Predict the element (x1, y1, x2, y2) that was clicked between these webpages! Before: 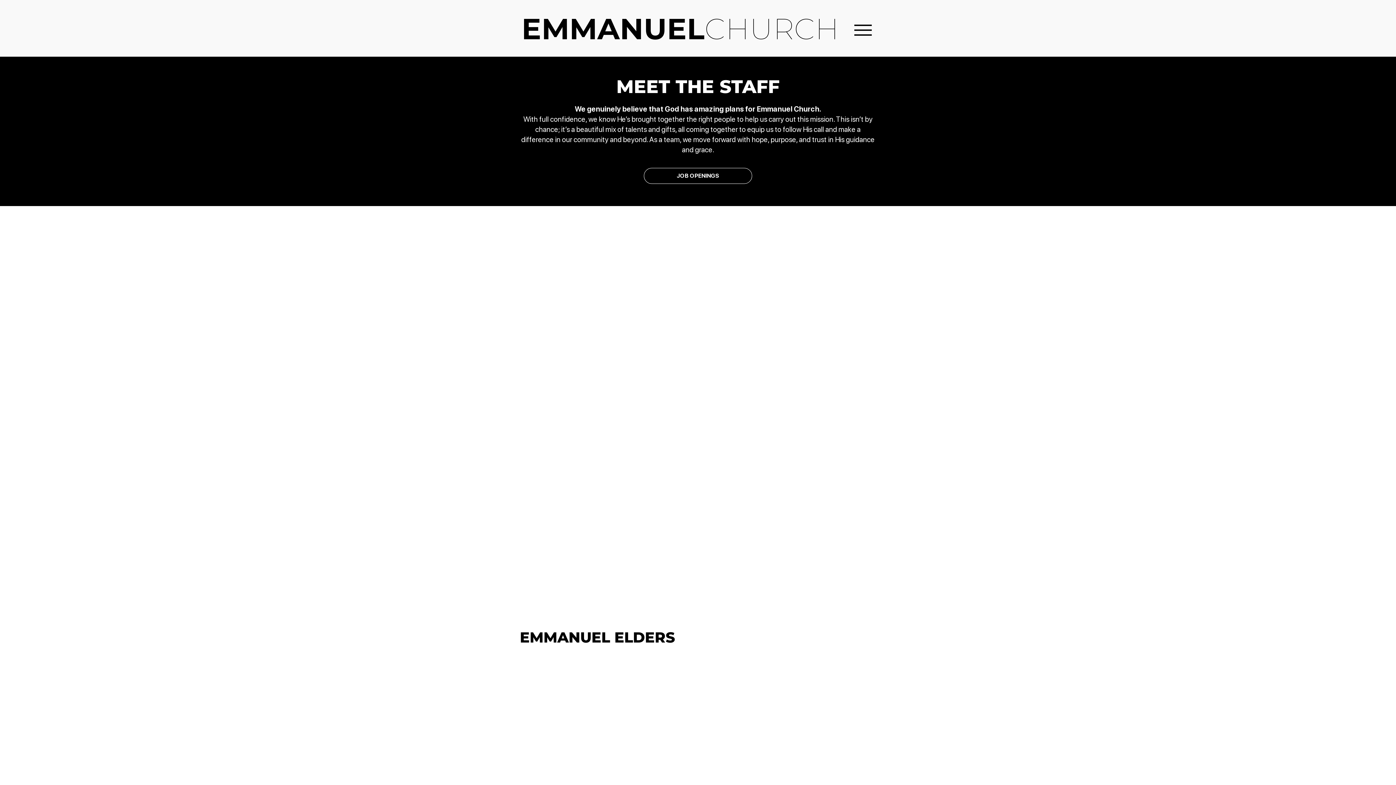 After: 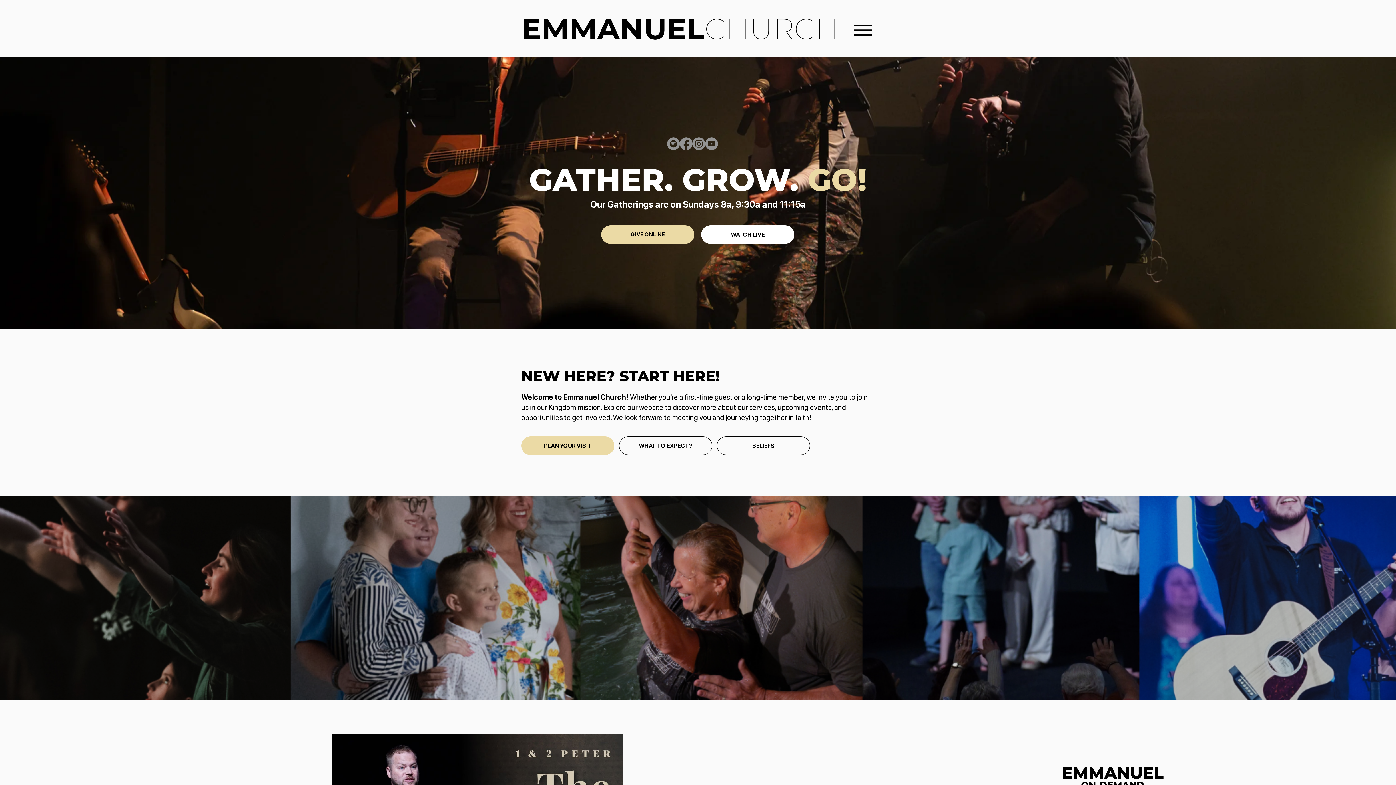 Action: label: EMMANUELCHURCH bbox: (521, 6, 839, 48)